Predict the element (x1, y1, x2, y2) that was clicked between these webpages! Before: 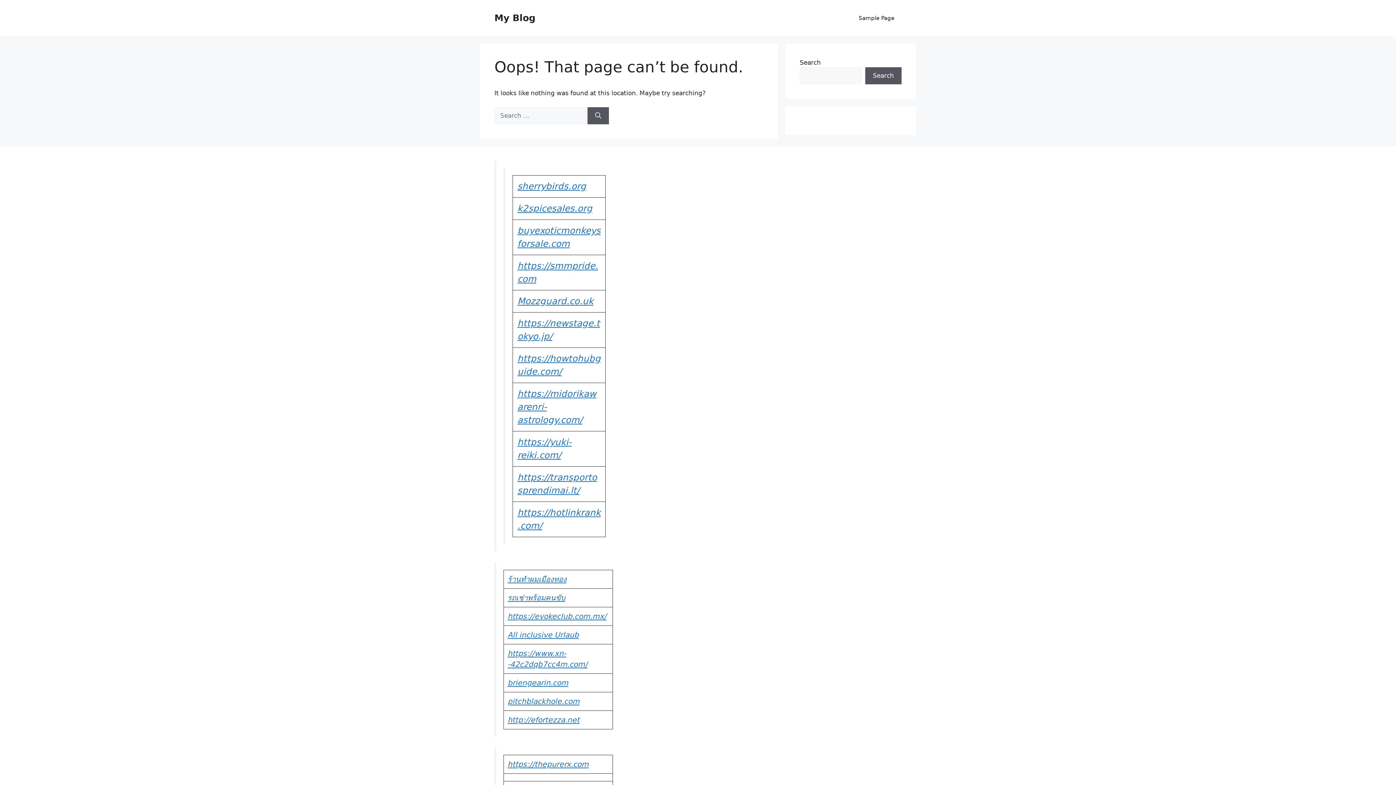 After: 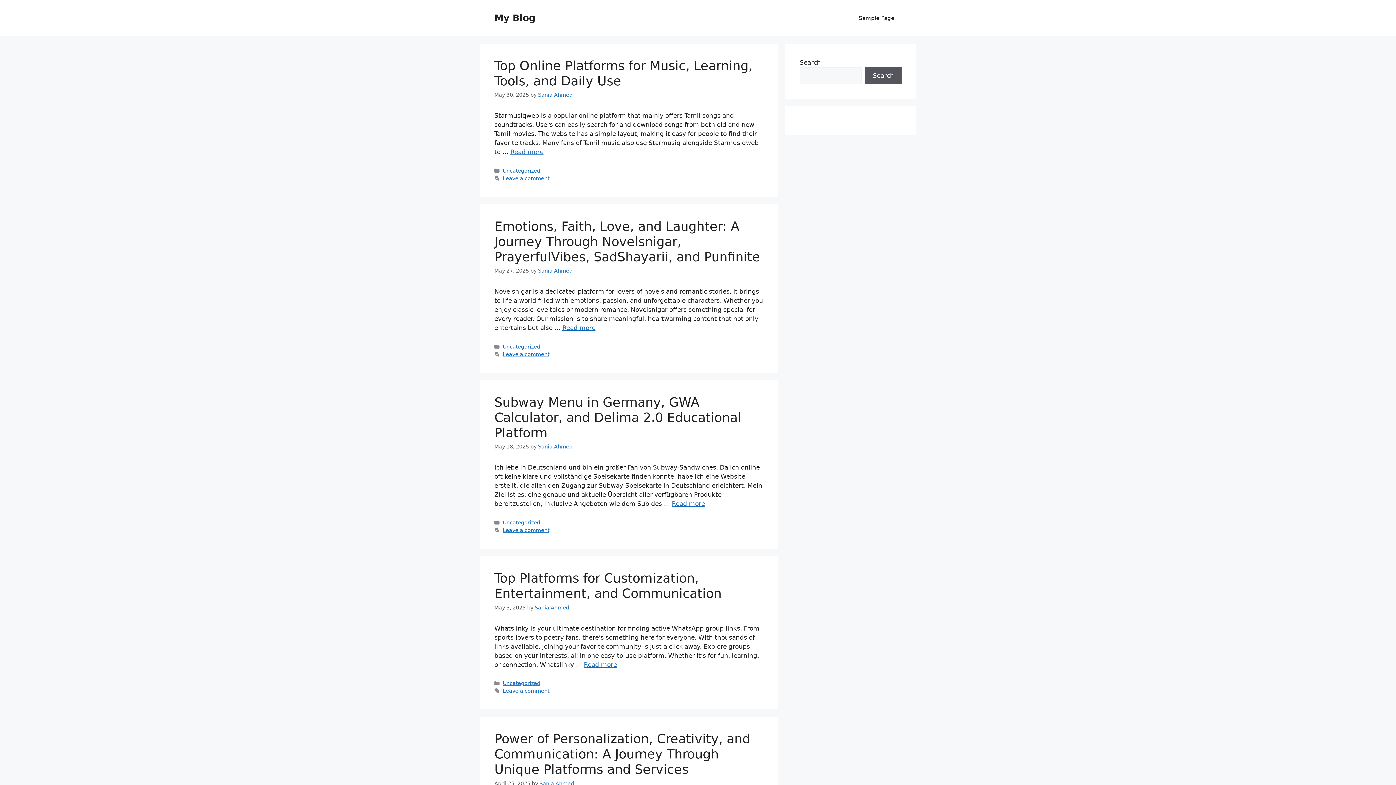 Action: label: My Blog bbox: (494, 12, 535, 23)